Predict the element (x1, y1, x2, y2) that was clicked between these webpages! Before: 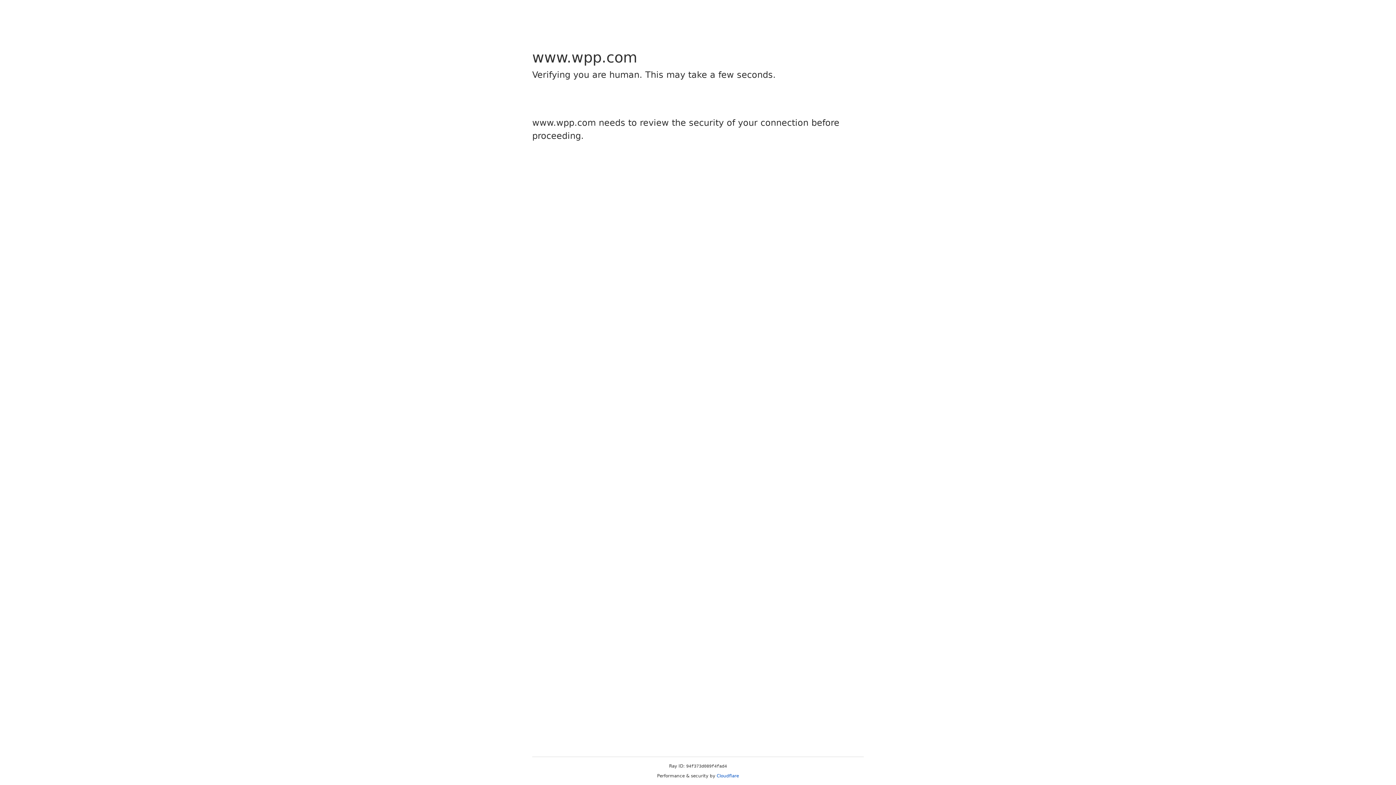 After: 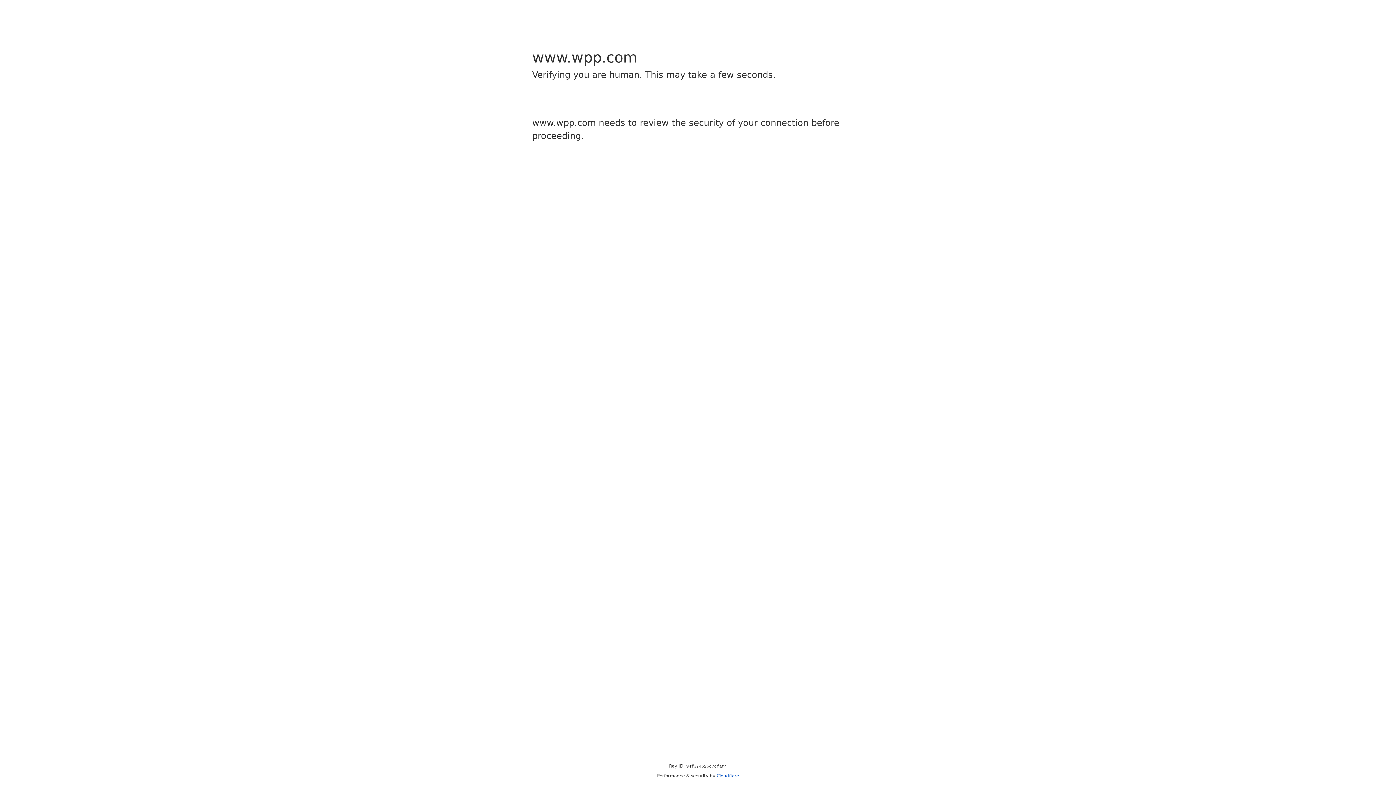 Action: label: Cloudflare bbox: (716, 773, 739, 778)